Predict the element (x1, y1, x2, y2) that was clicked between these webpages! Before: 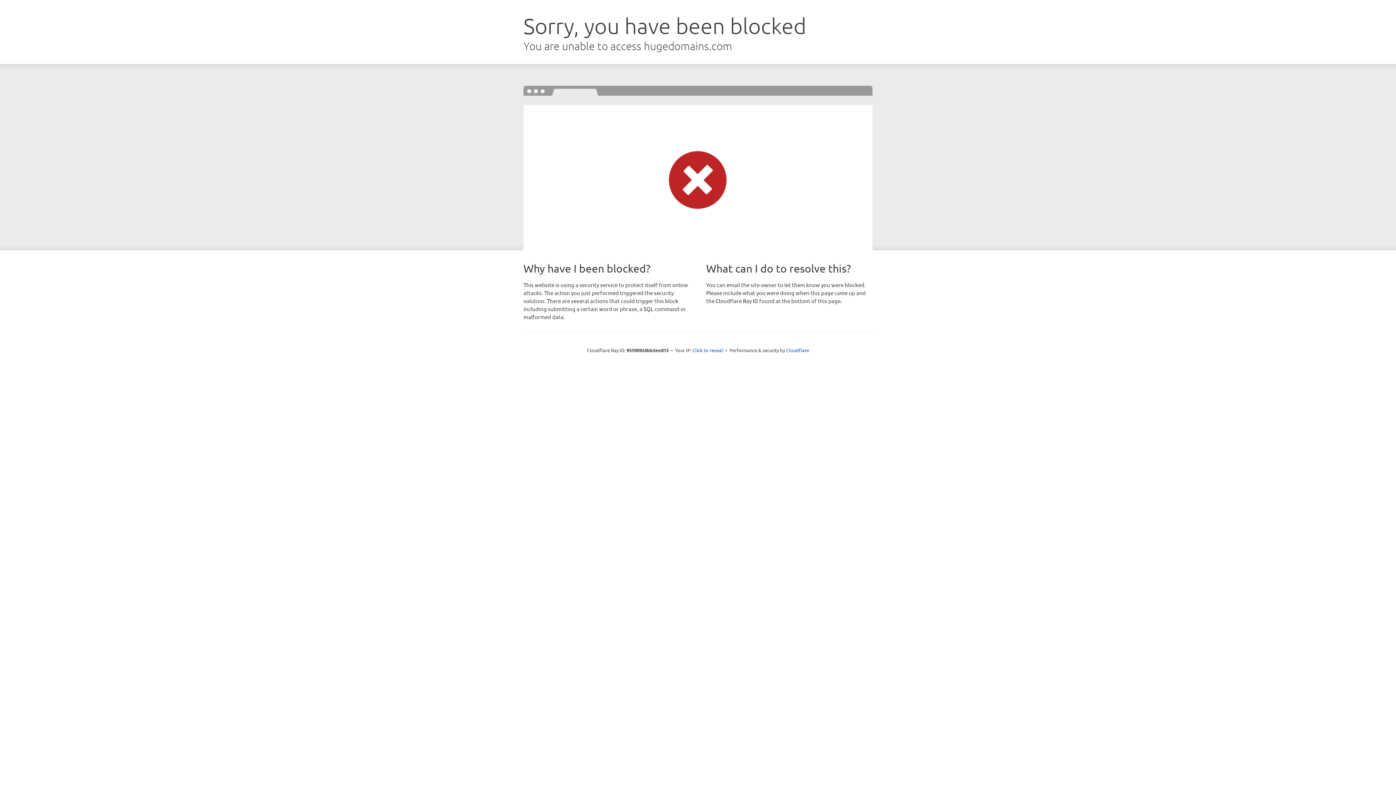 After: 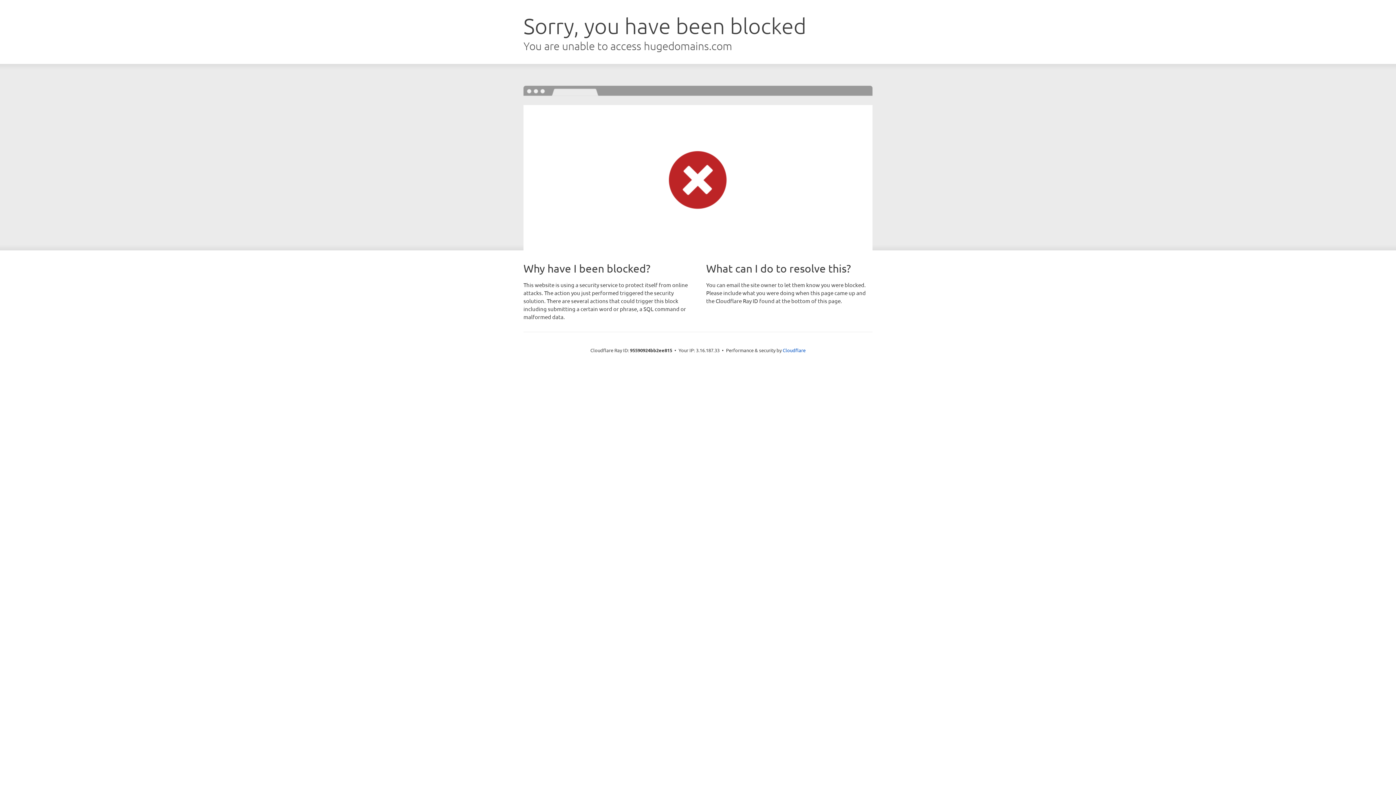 Action: bbox: (692, 346, 723, 353) label: Click to reveal